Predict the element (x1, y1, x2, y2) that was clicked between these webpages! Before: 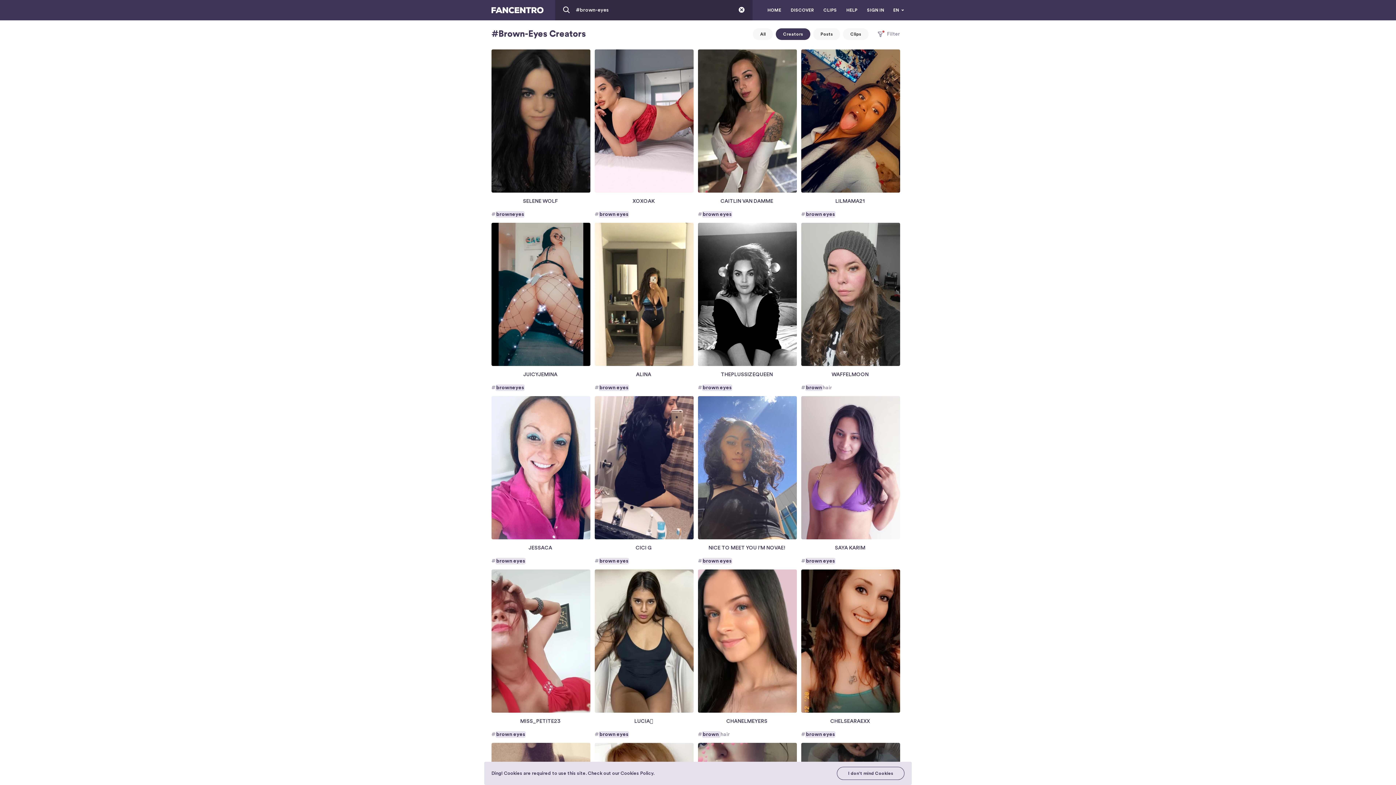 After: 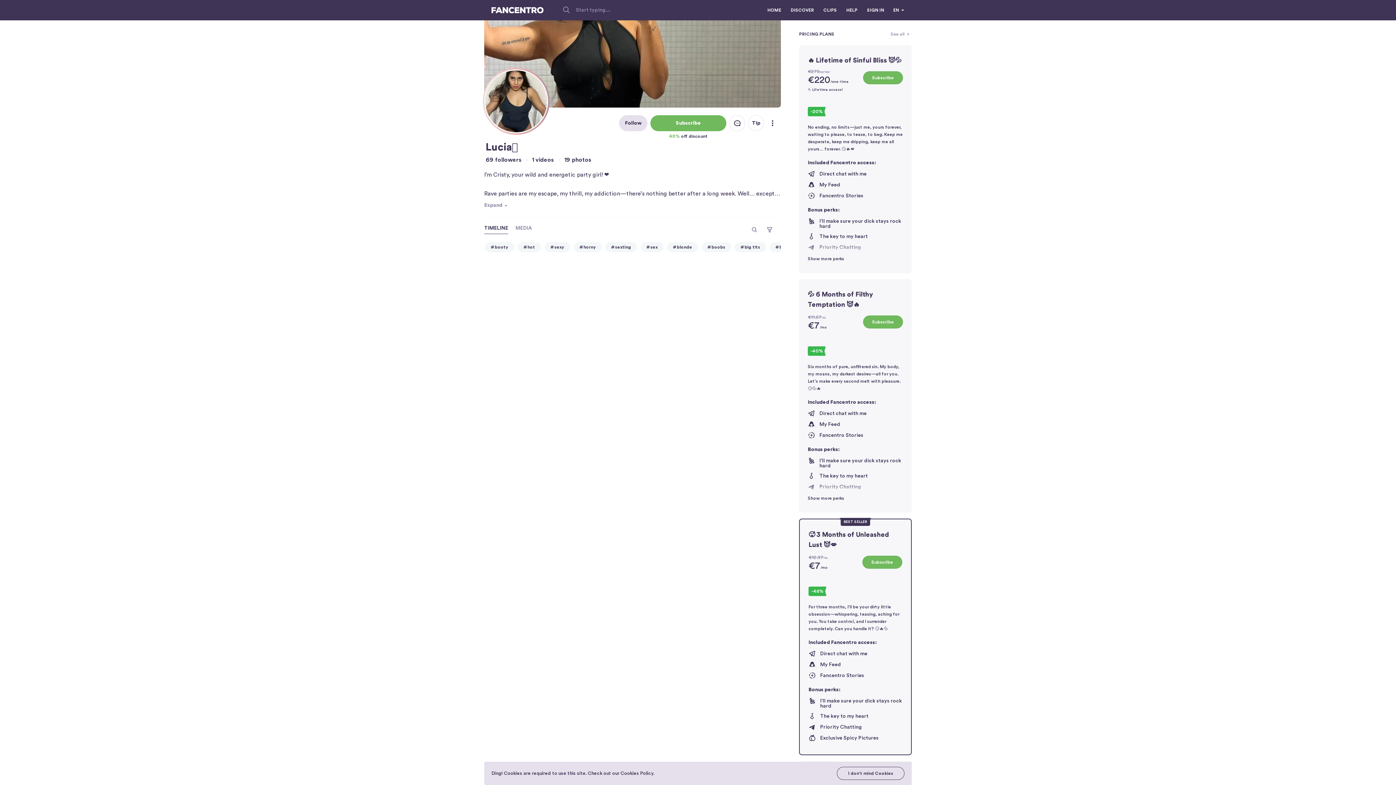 Action: bbox: (594, 569, 693, 731) label: LUCIA🫦